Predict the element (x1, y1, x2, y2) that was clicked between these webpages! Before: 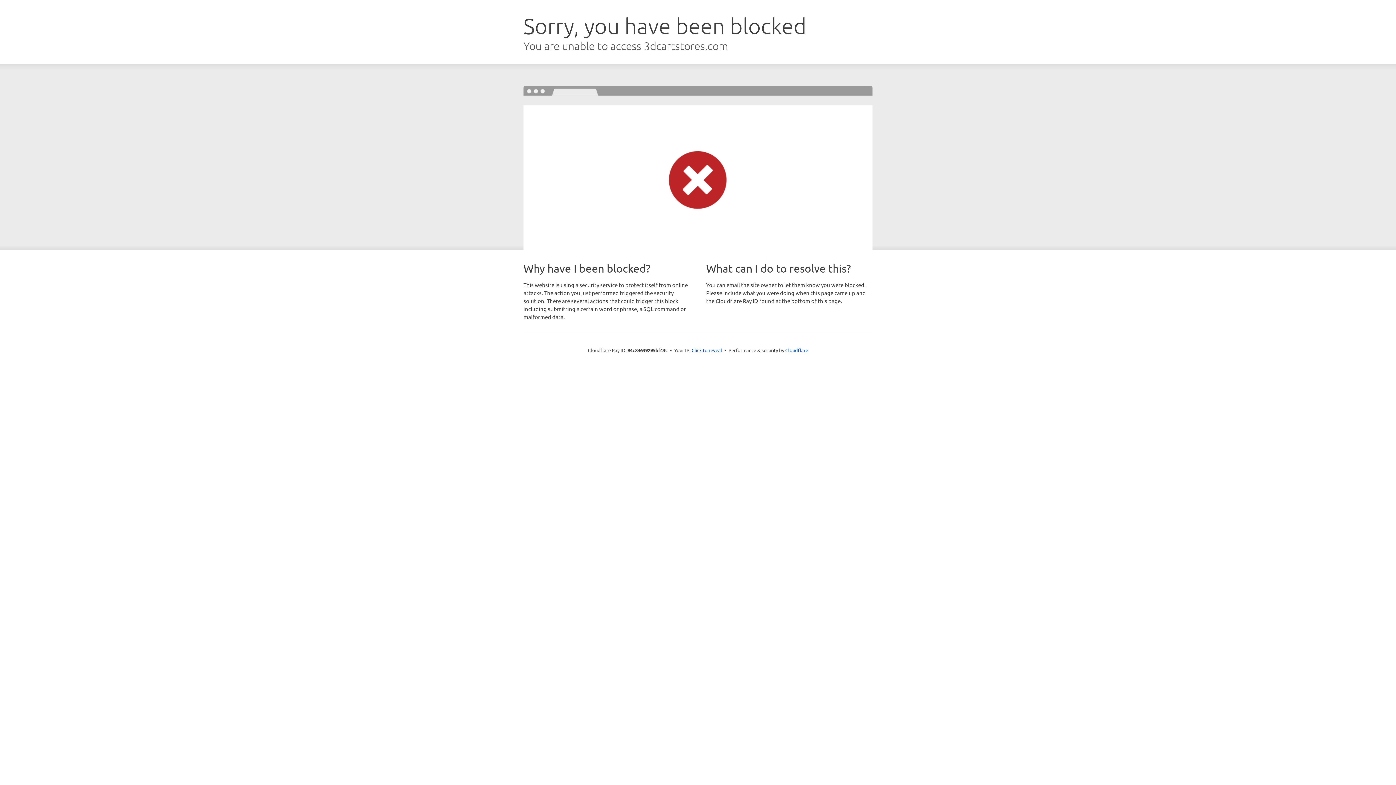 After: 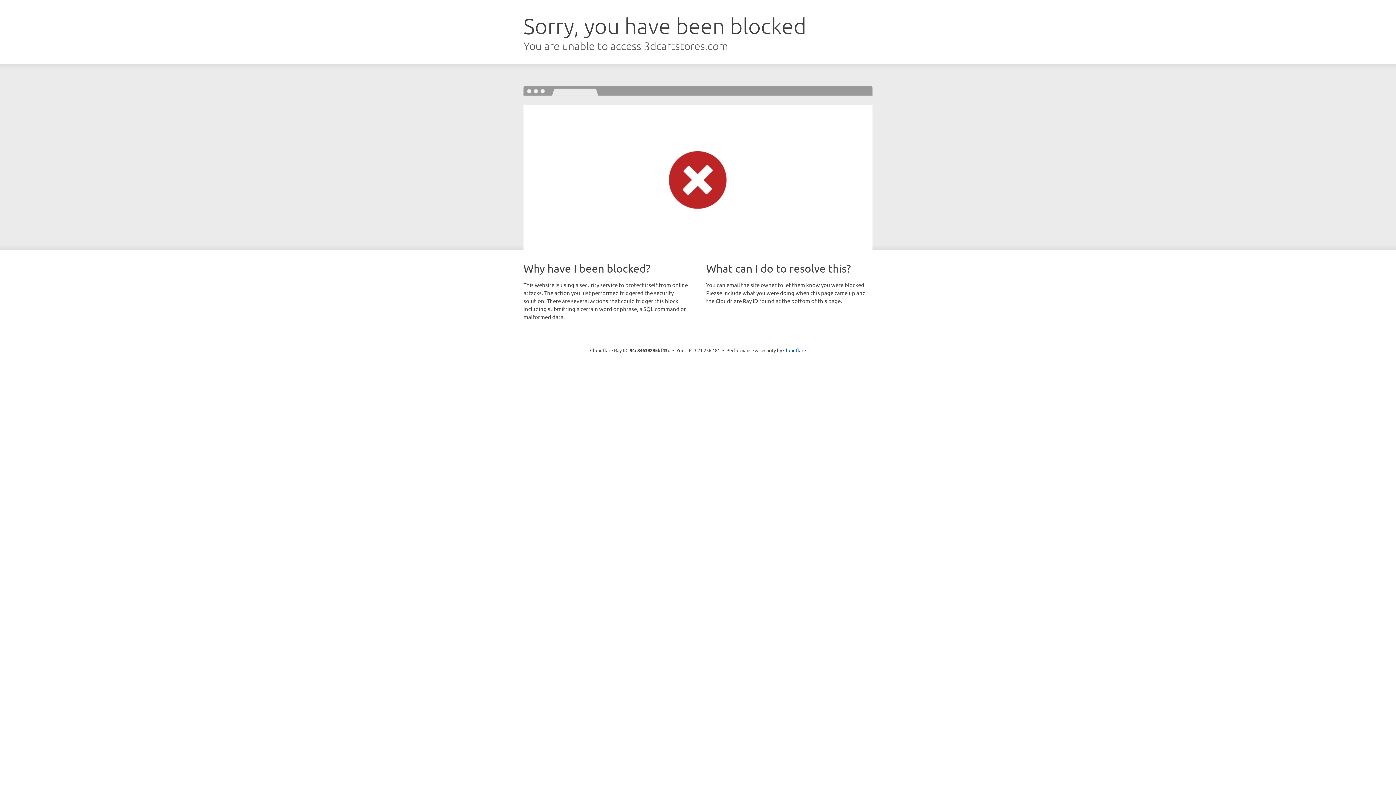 Action: label: Click to reveal bbox: (691, 346, 722, 353)